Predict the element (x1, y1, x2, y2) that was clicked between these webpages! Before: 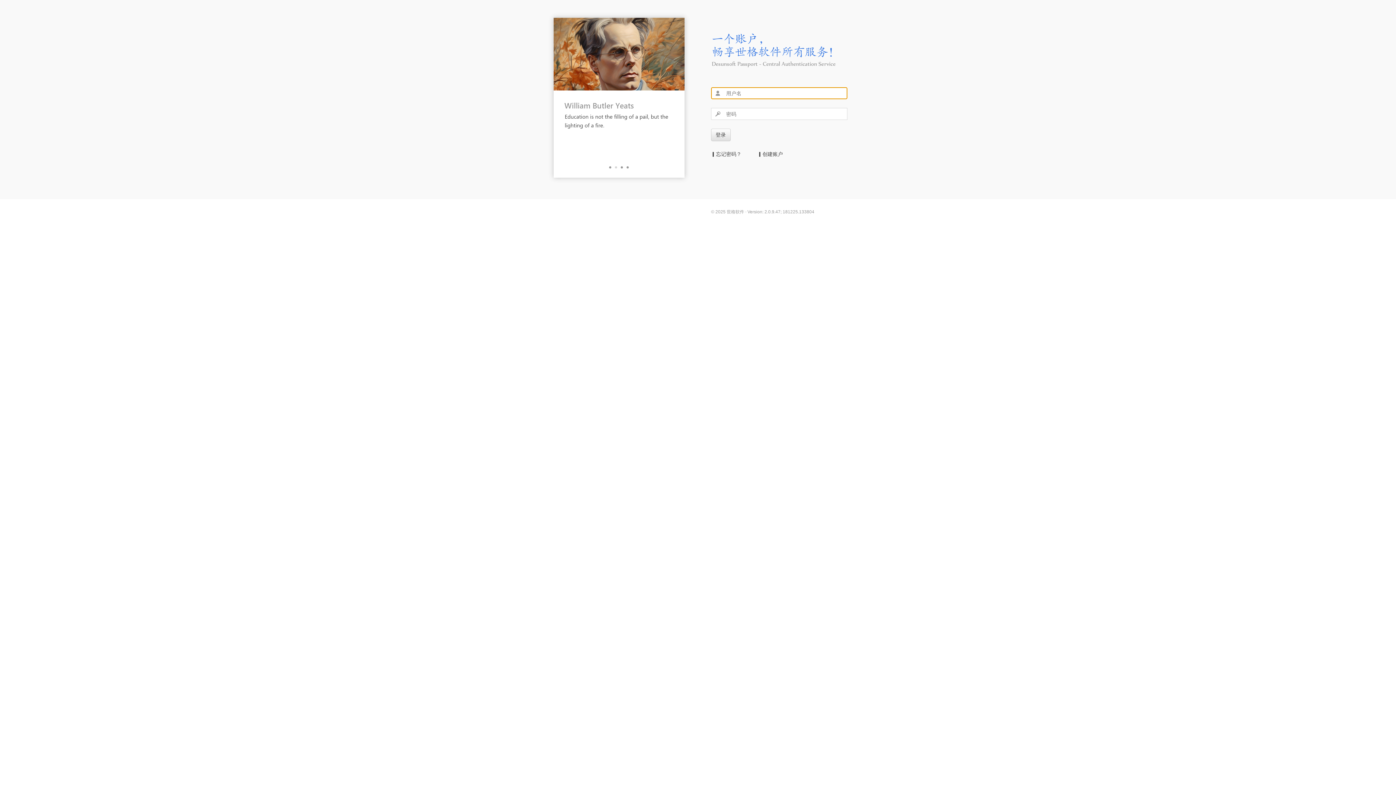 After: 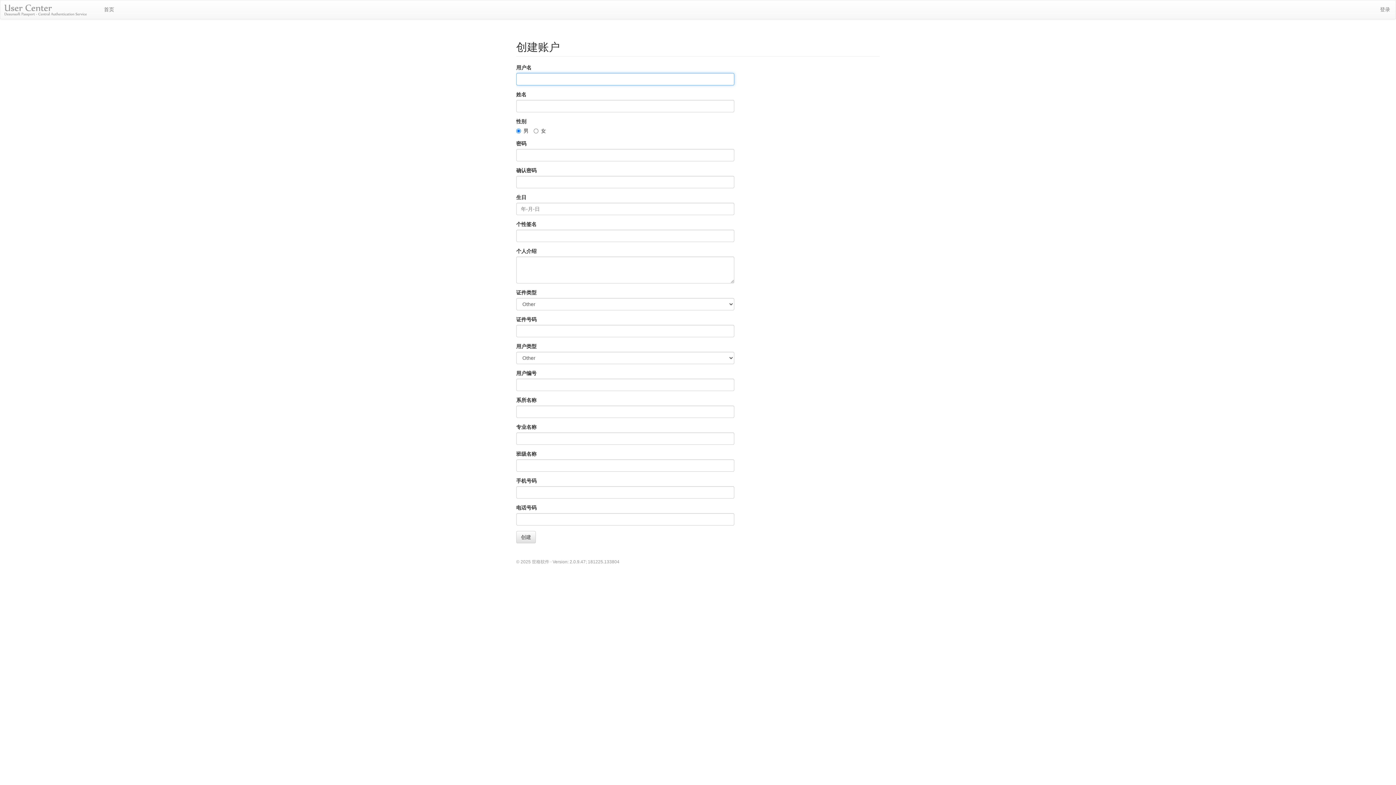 Action: label: 创建账户 bbox: (757, 149, 783, 158)